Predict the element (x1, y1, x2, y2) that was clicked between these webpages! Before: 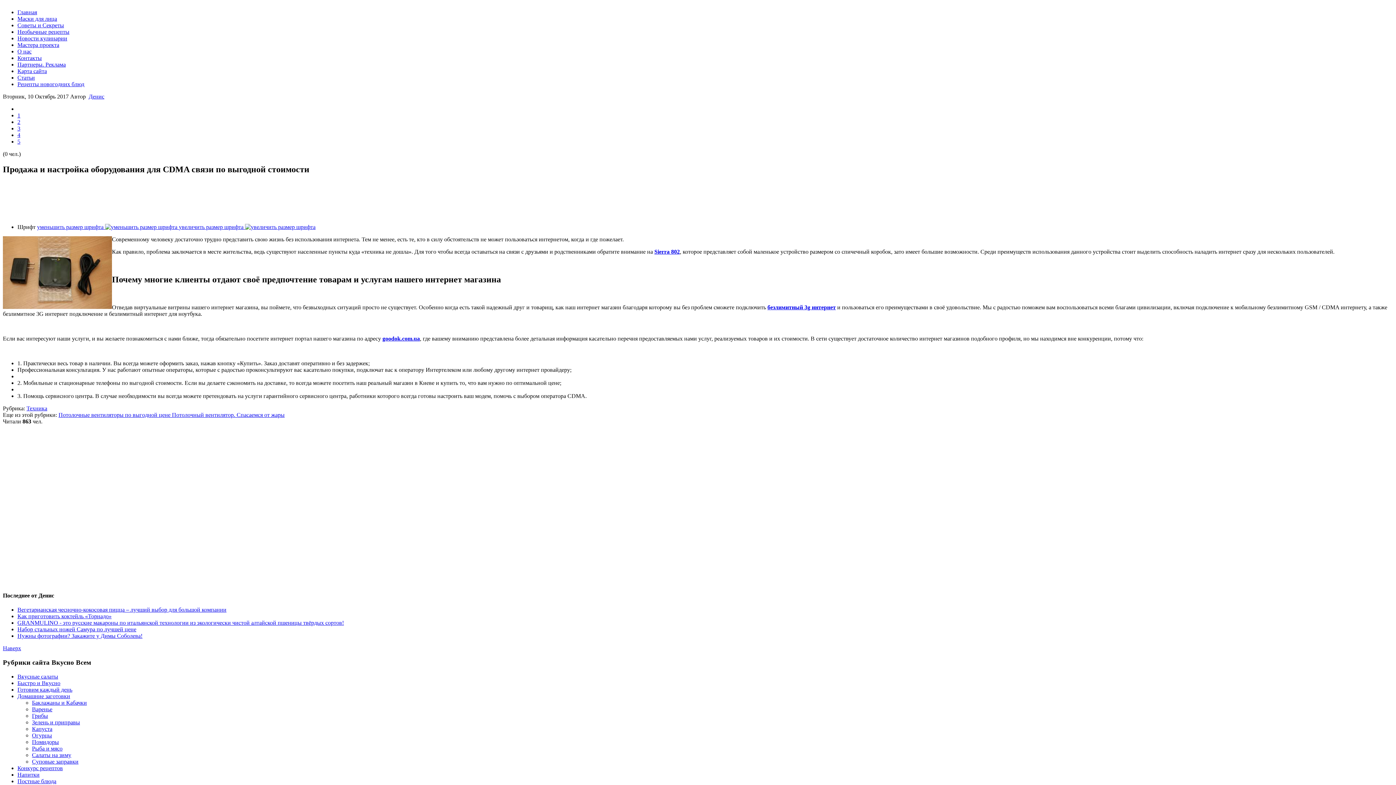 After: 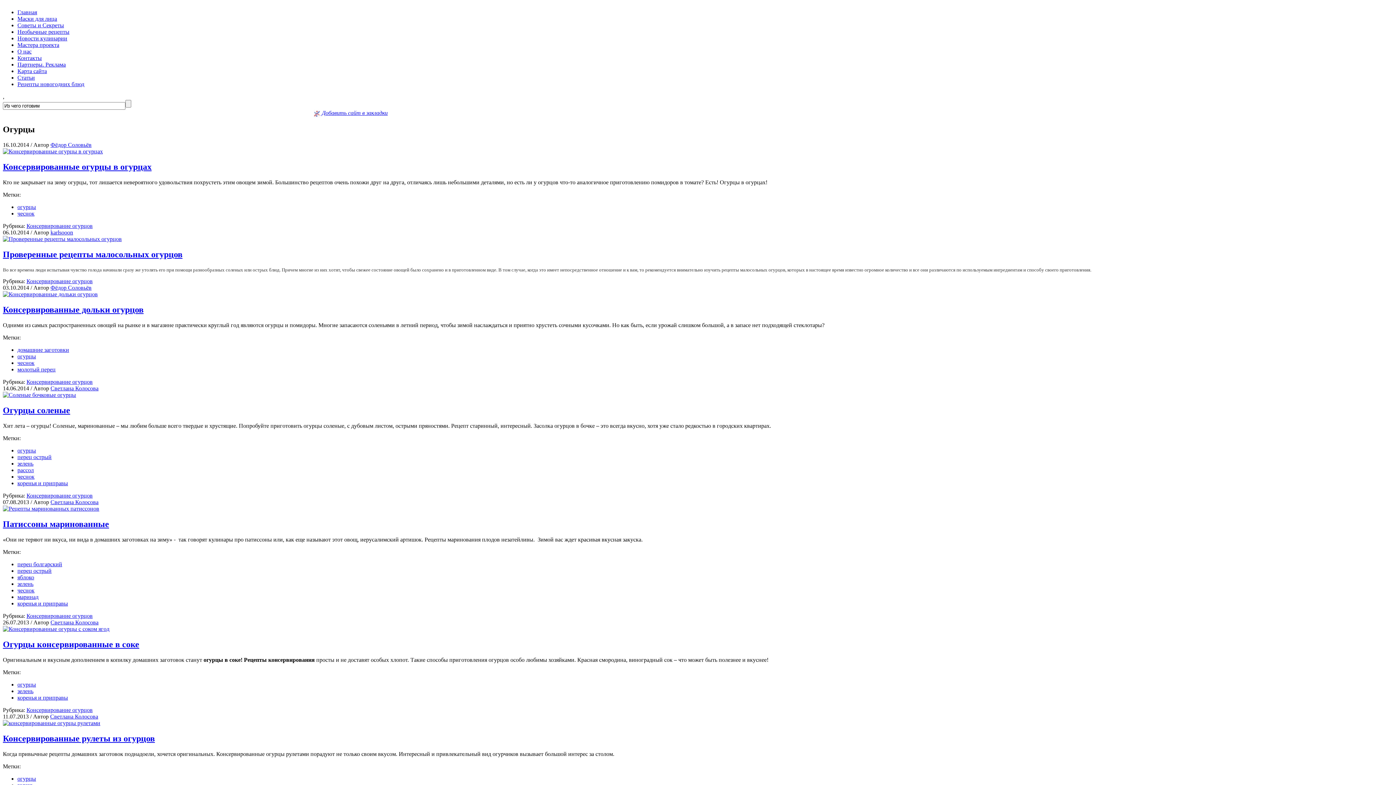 Action: bbox: (32, 732, 52, 738) label: Огурцы